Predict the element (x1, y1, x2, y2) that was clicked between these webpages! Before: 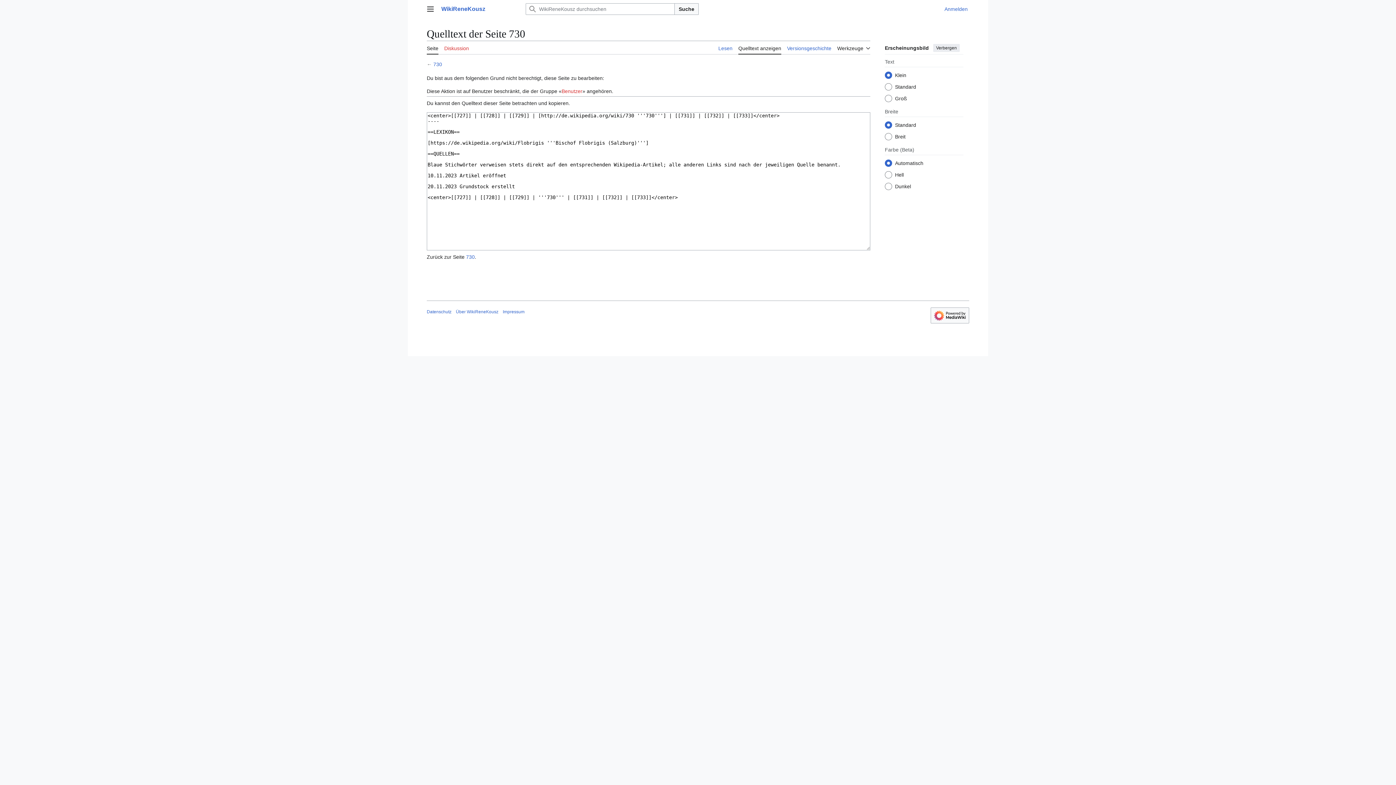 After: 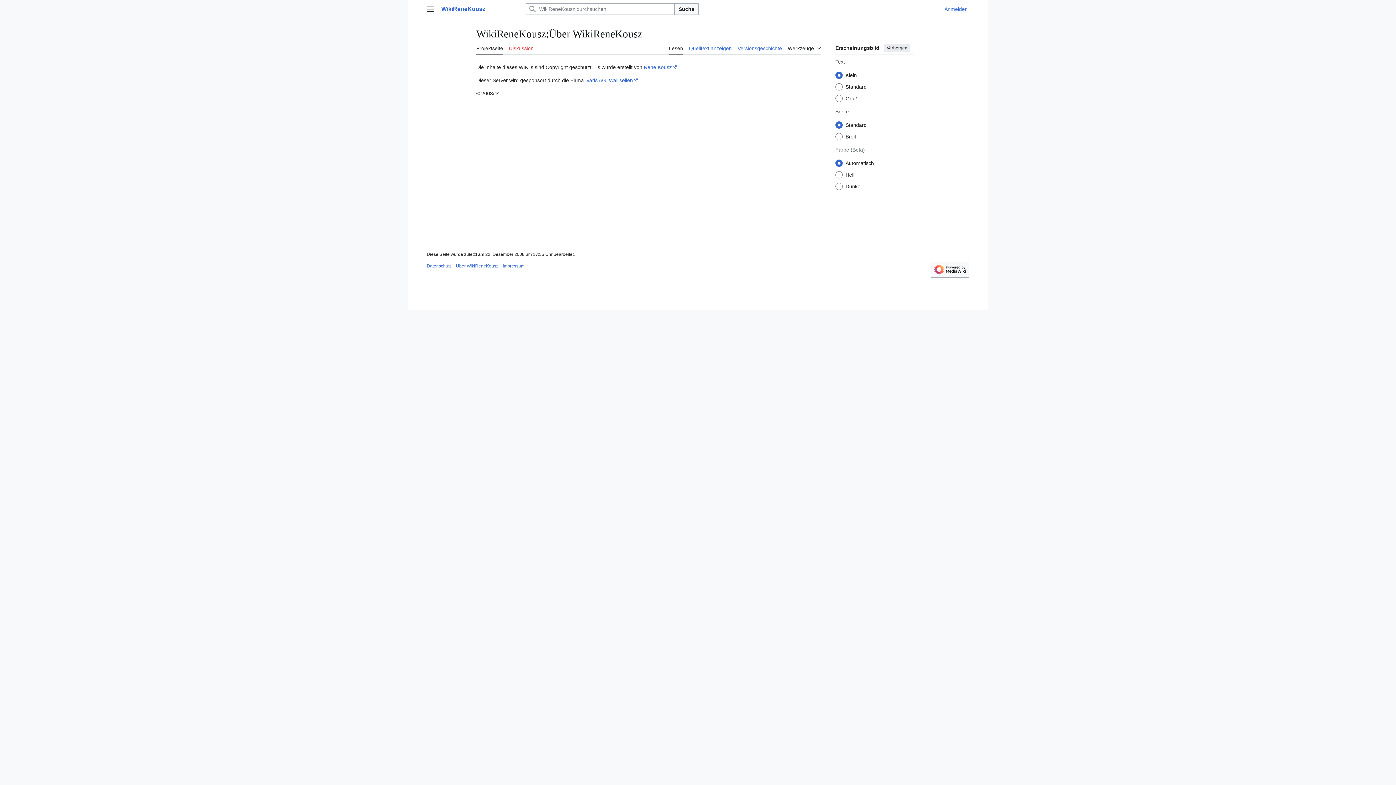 Action: label: Über WikiReneKousz bbox: (456, 309, 498, 314)